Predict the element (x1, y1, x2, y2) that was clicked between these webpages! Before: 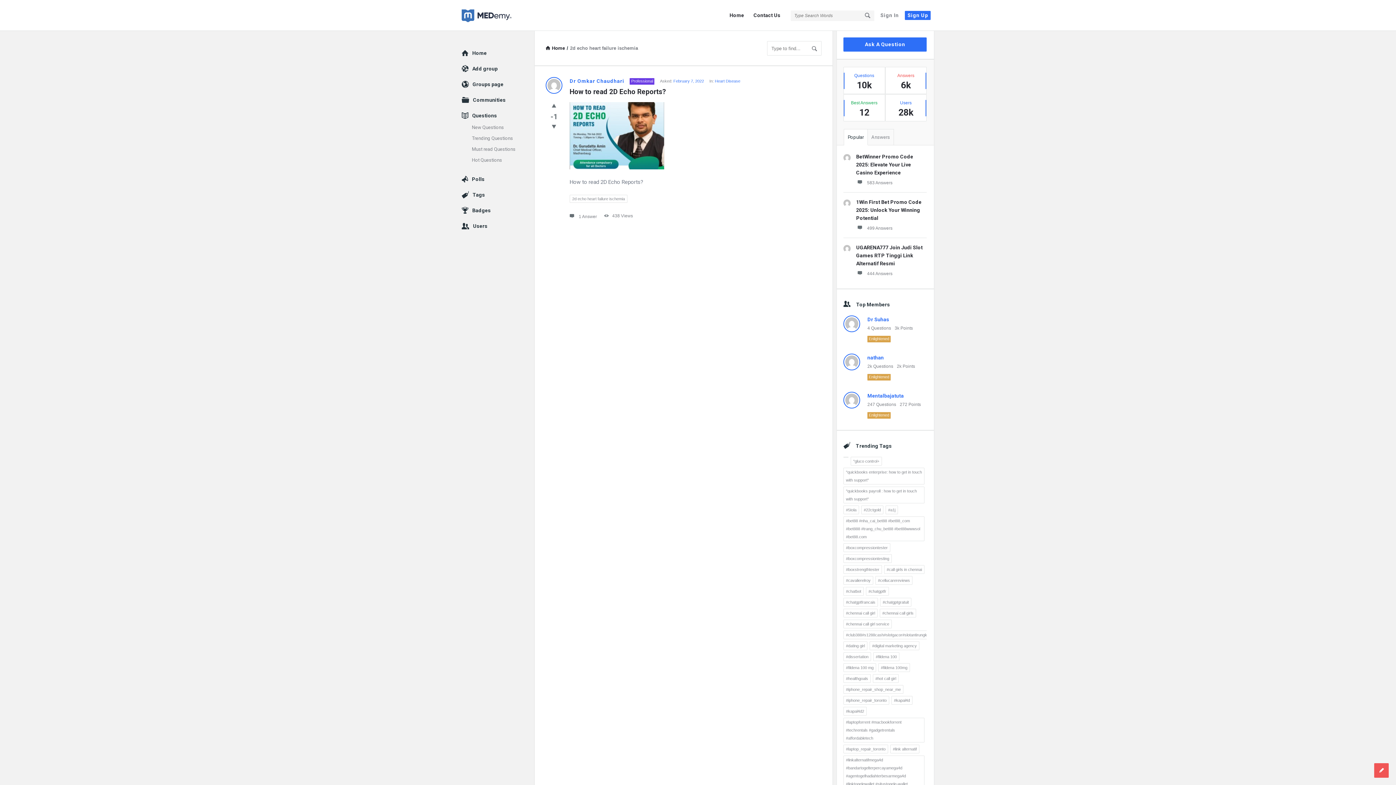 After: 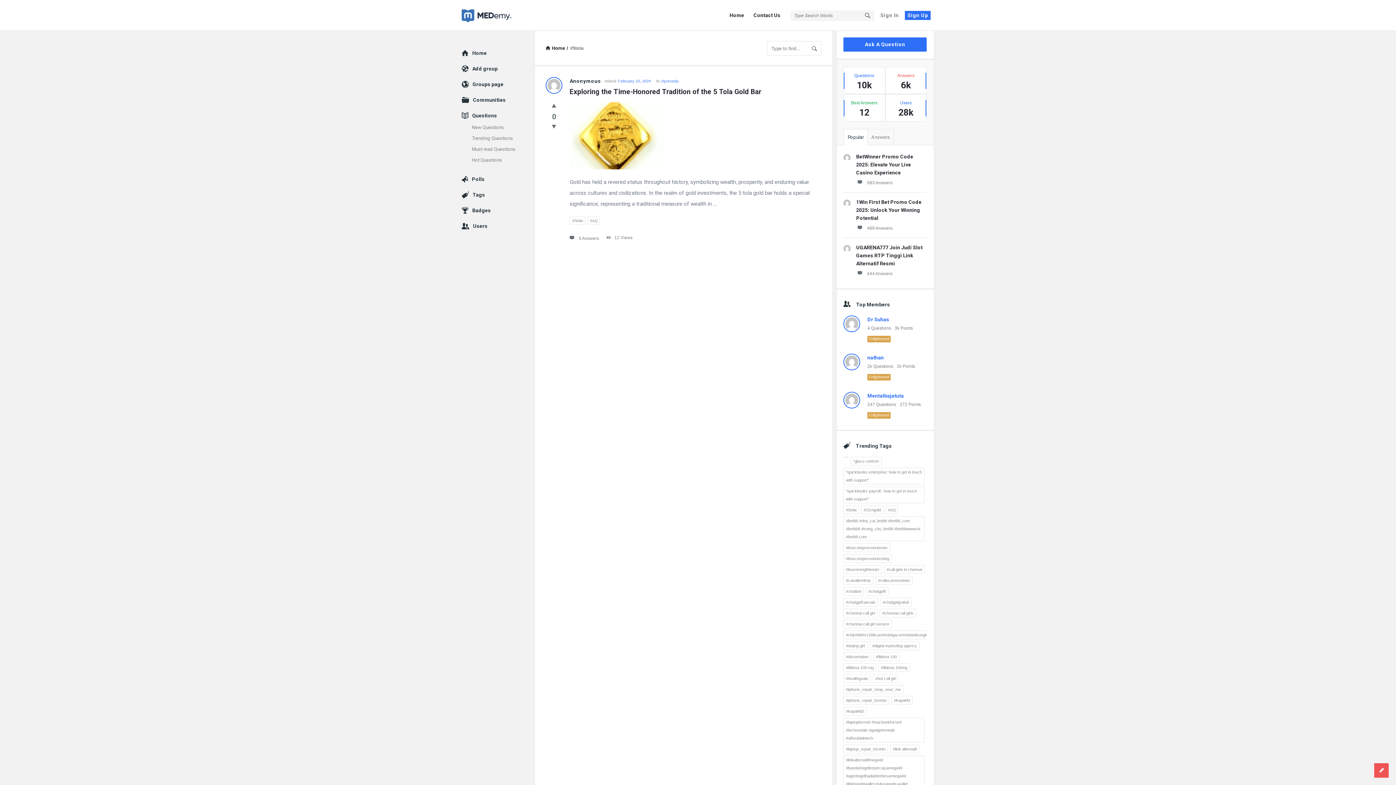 Action: label: #5tola (1 item) bbox: (843, 505, 859, 514)